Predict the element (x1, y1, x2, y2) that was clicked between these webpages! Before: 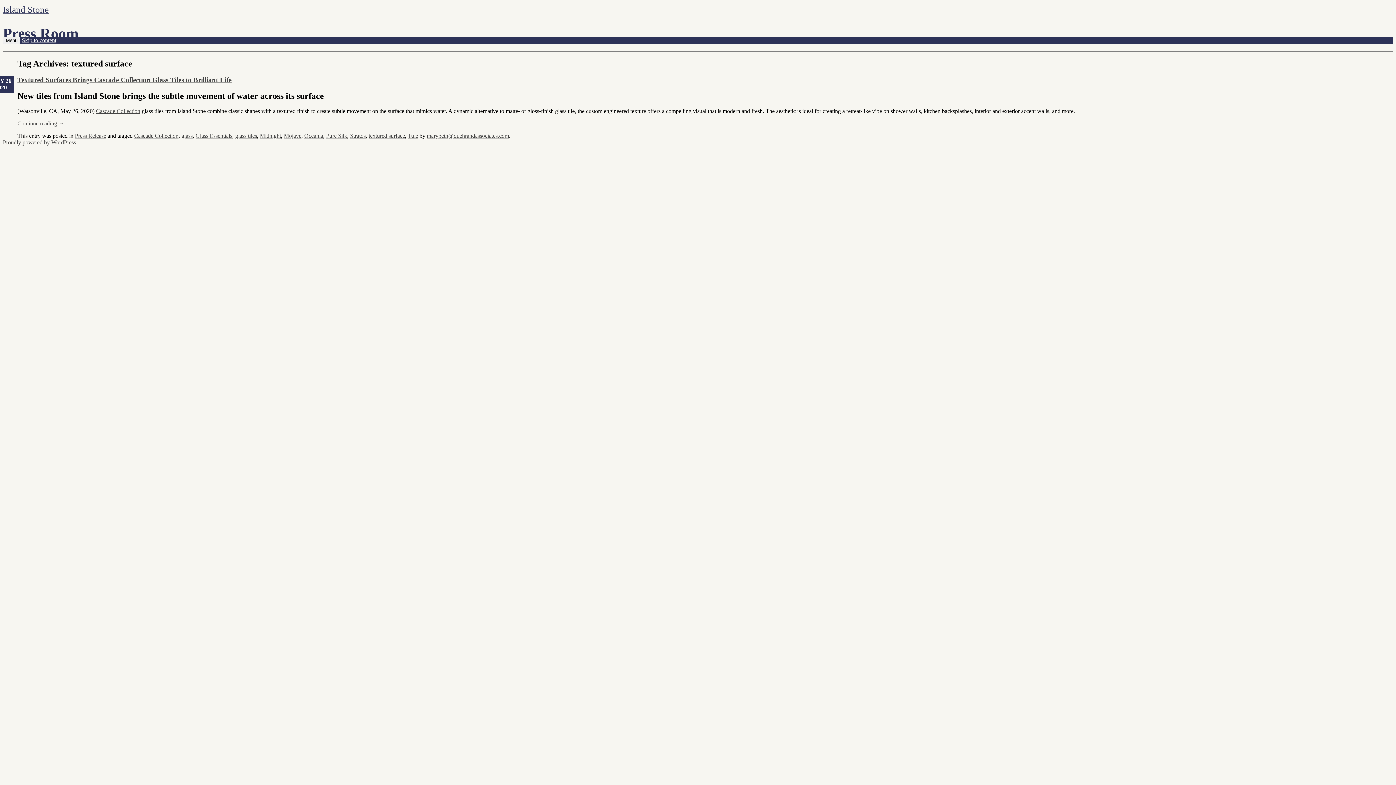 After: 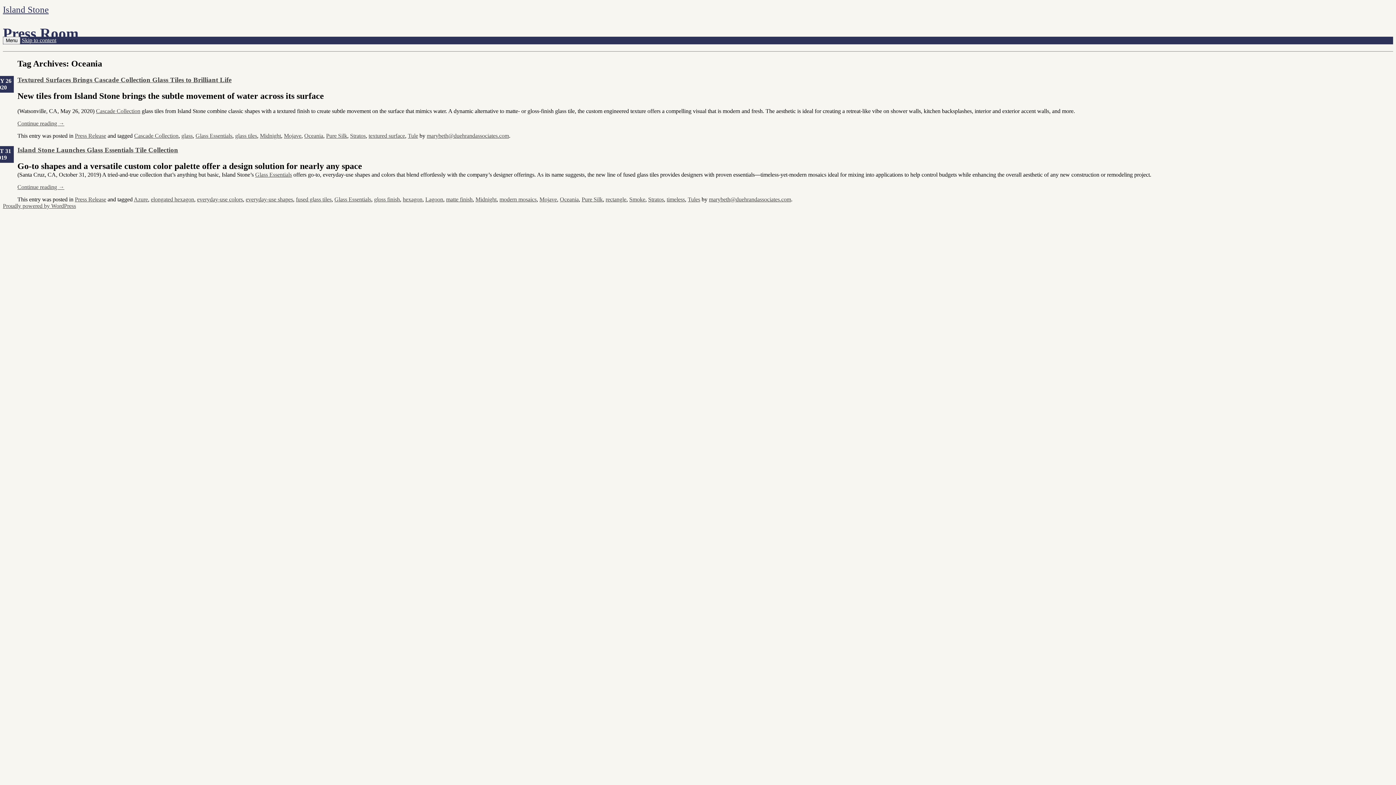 Action: bbox: (304, 132, 323, 138) label: Oceania